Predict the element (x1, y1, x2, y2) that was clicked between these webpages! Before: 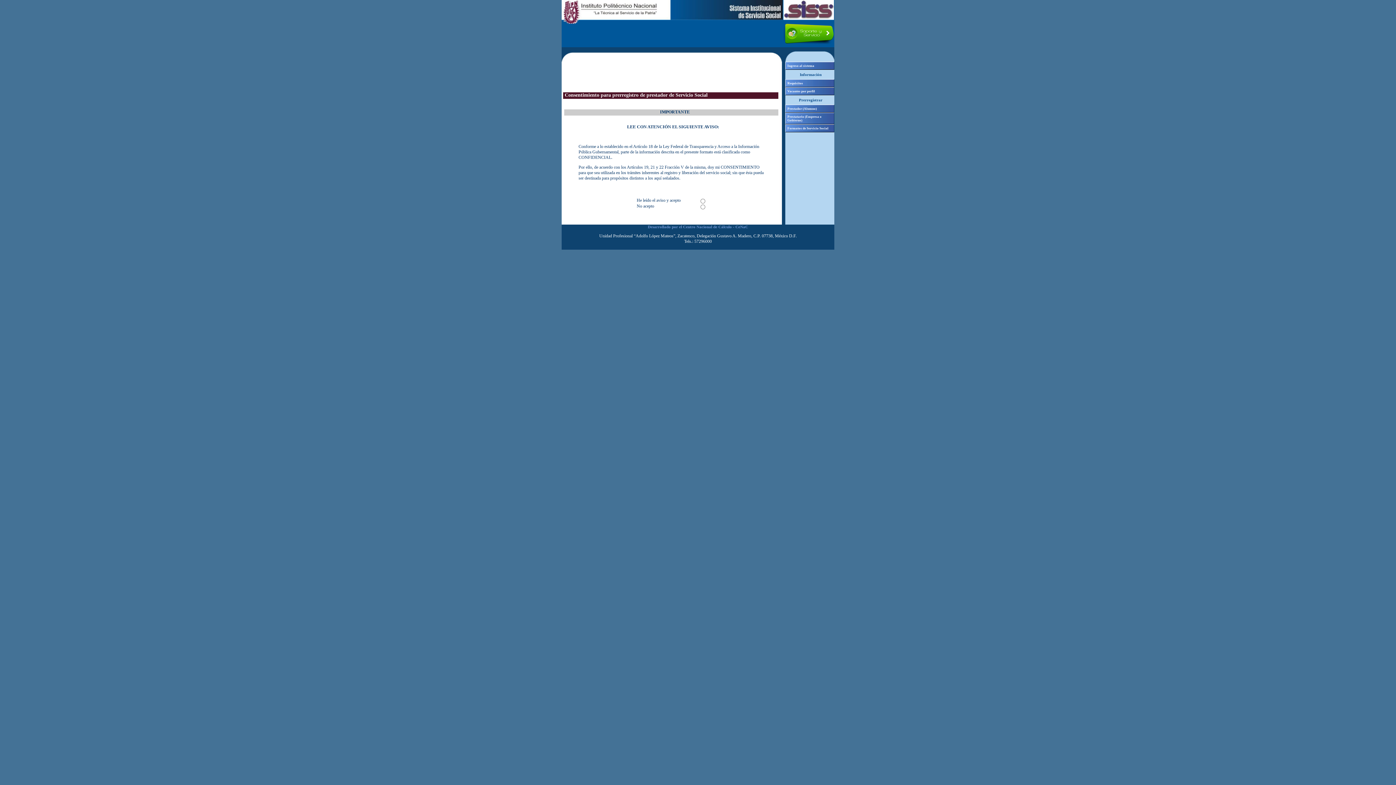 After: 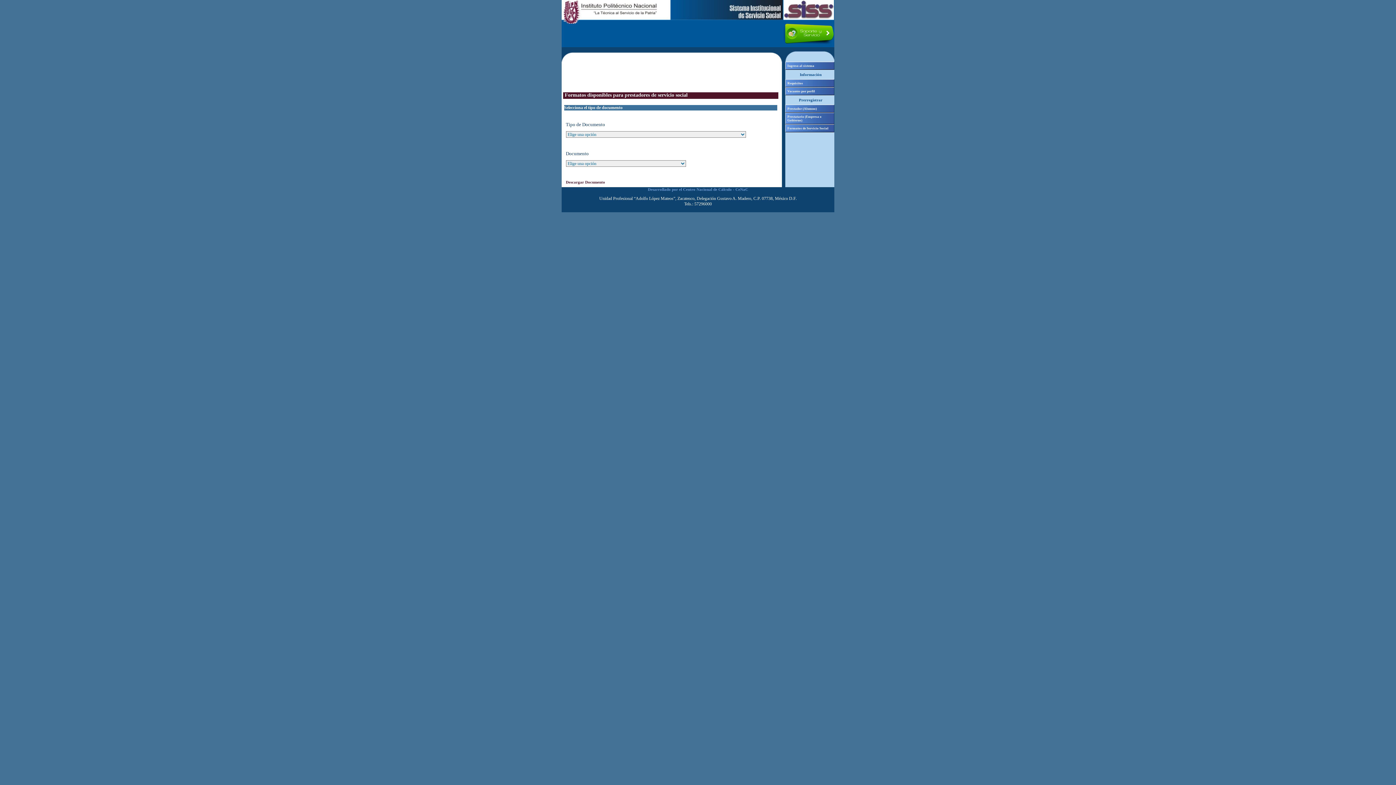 Action: bbox: (785, 124, 834, 132) label: Formatos de Servicio Social